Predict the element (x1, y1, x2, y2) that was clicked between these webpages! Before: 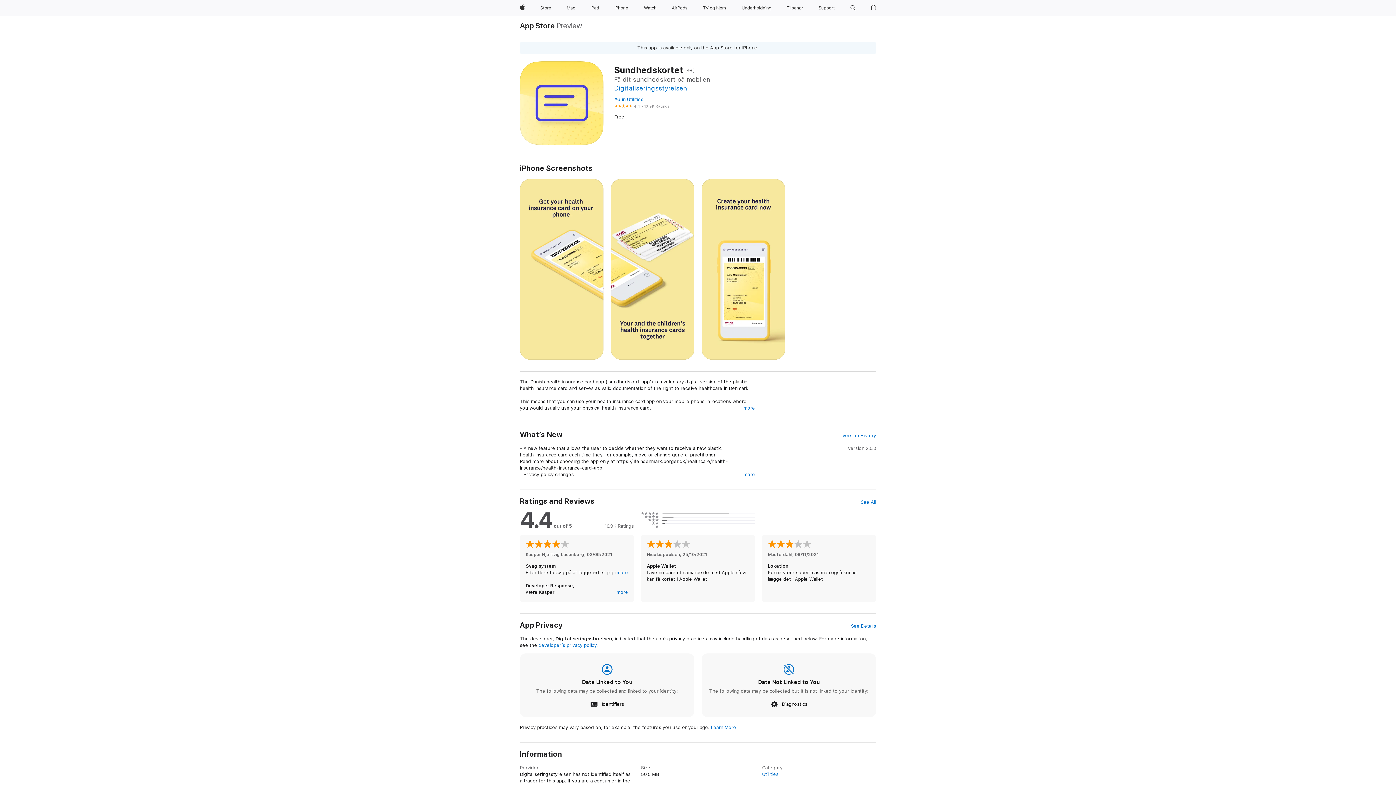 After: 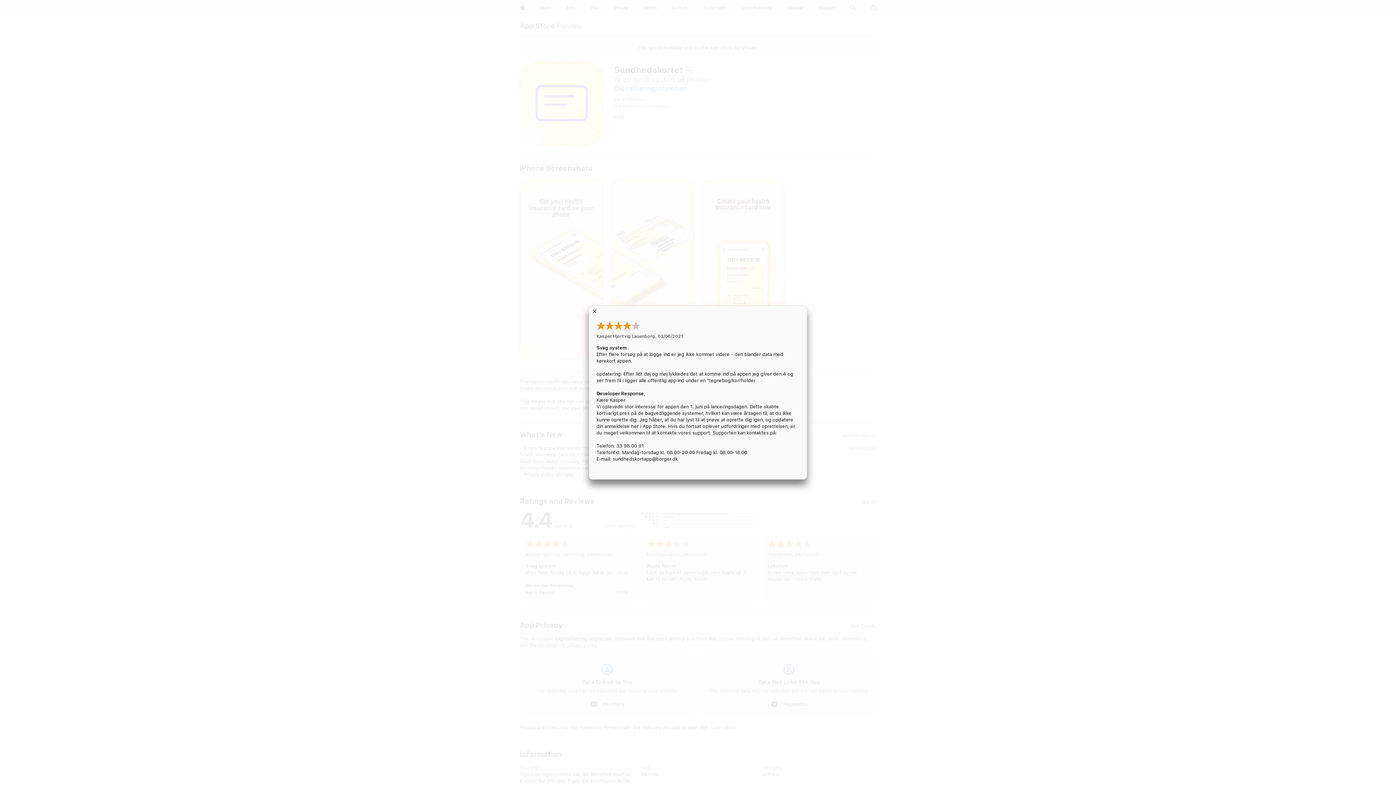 Action: label: more bbox: (616, 569, 628, 576)